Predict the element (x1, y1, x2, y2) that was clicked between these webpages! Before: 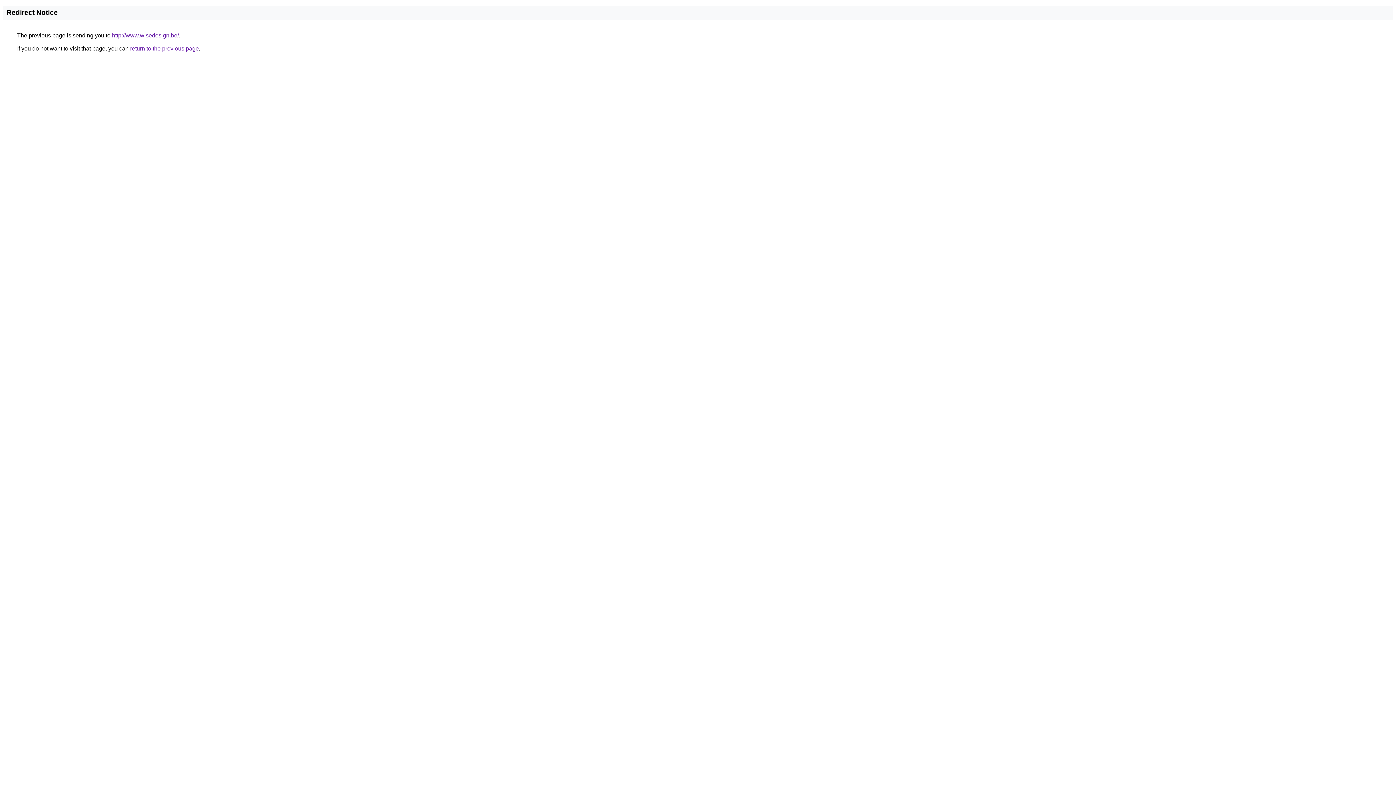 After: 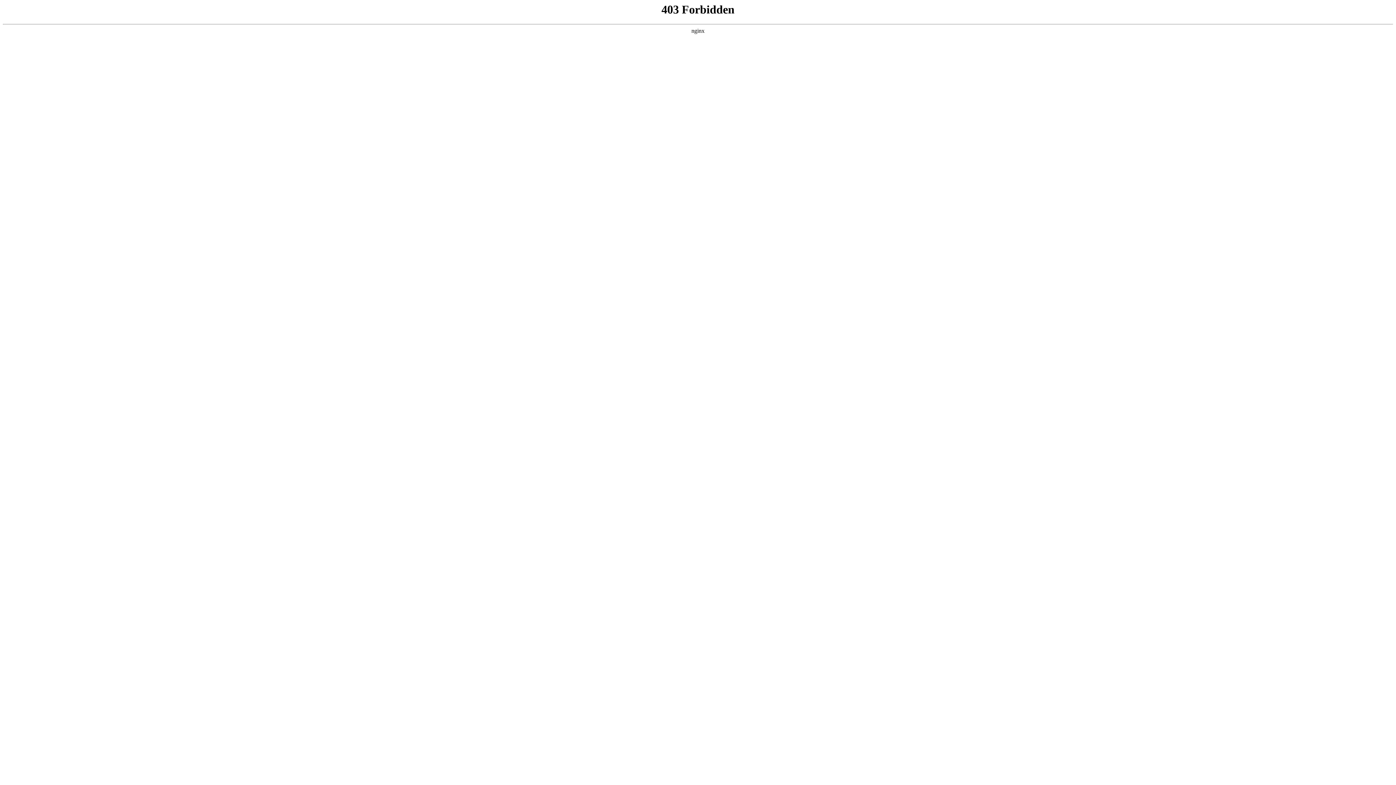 Action: bbox: (112, 32, 178, 38) label: http://www.wisedesign.be/